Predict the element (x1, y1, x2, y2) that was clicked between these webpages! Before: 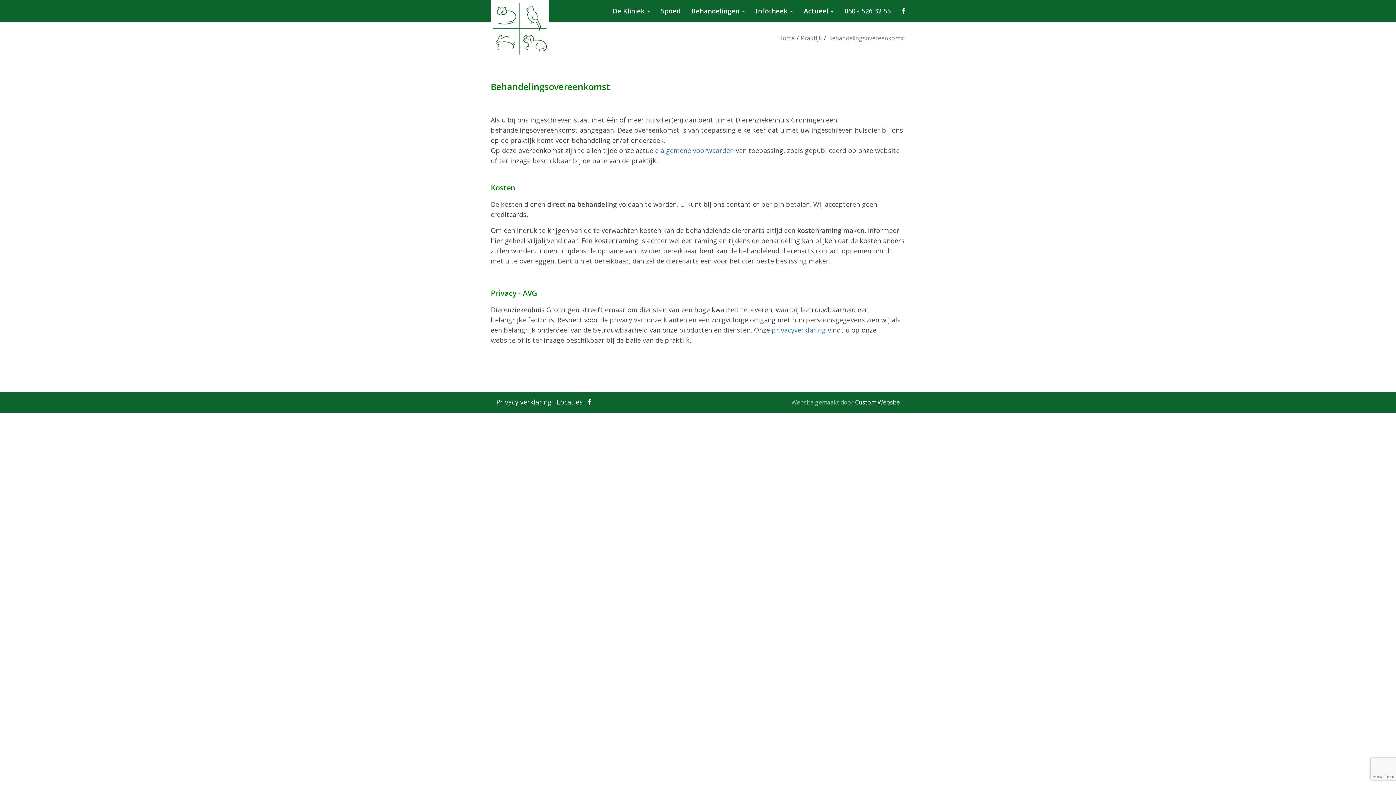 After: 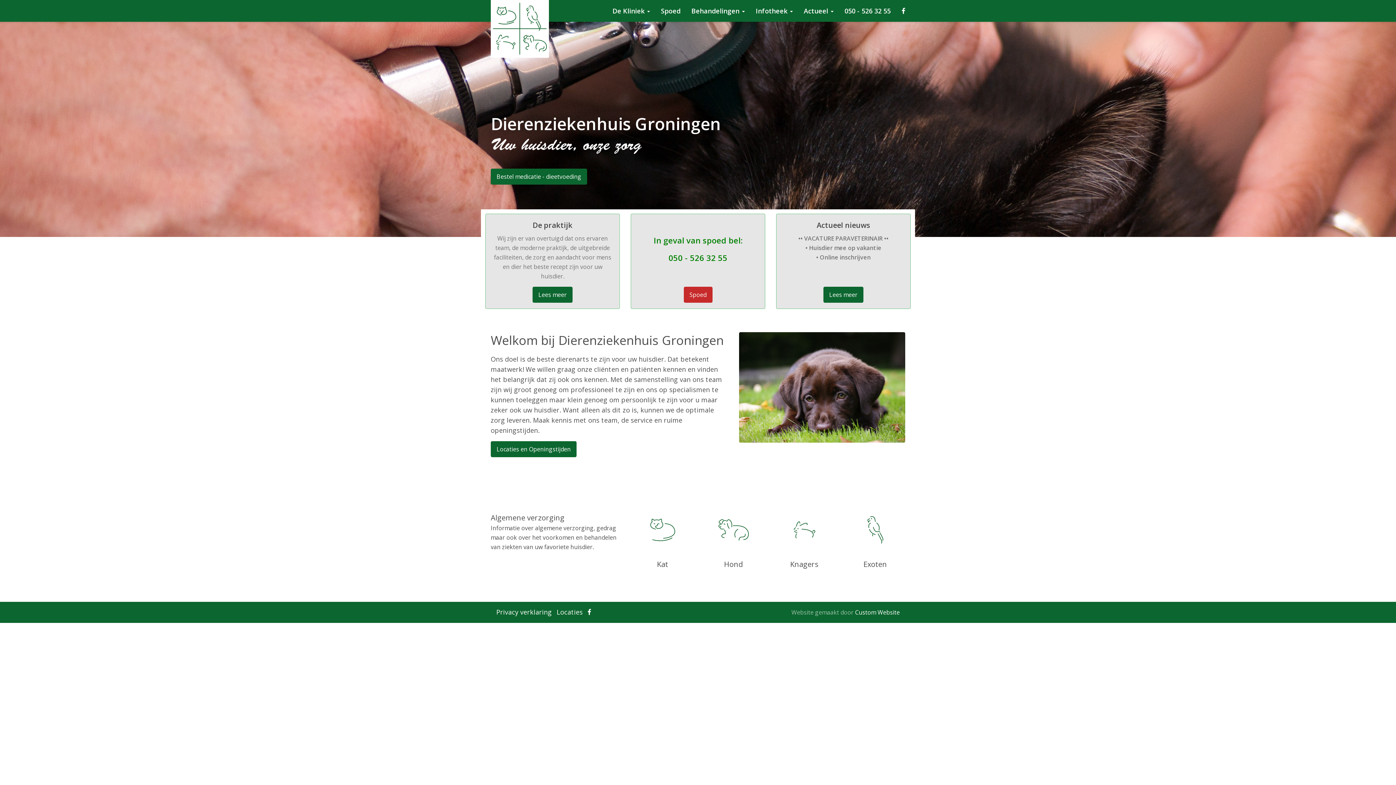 Action: bbox: (778, 34, 794, 42) label: Home